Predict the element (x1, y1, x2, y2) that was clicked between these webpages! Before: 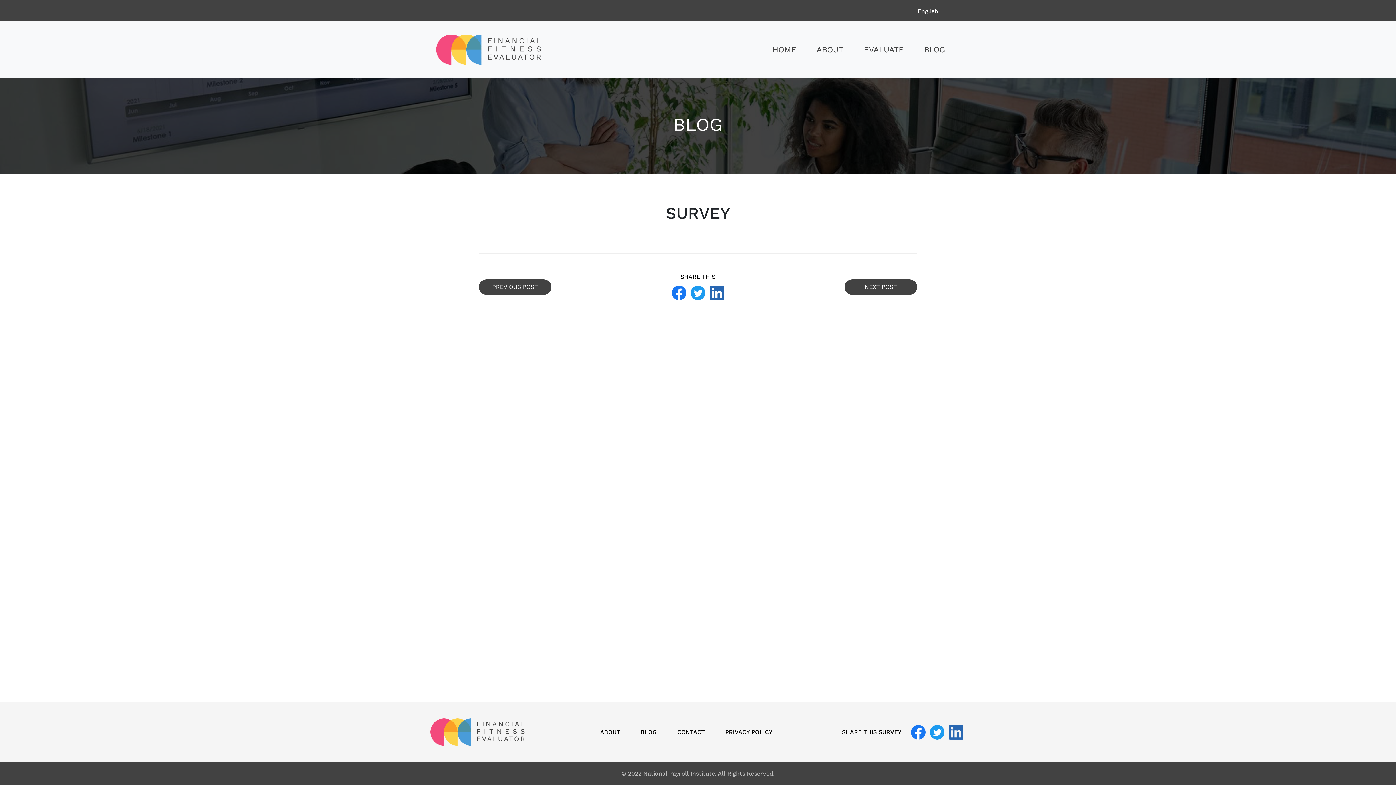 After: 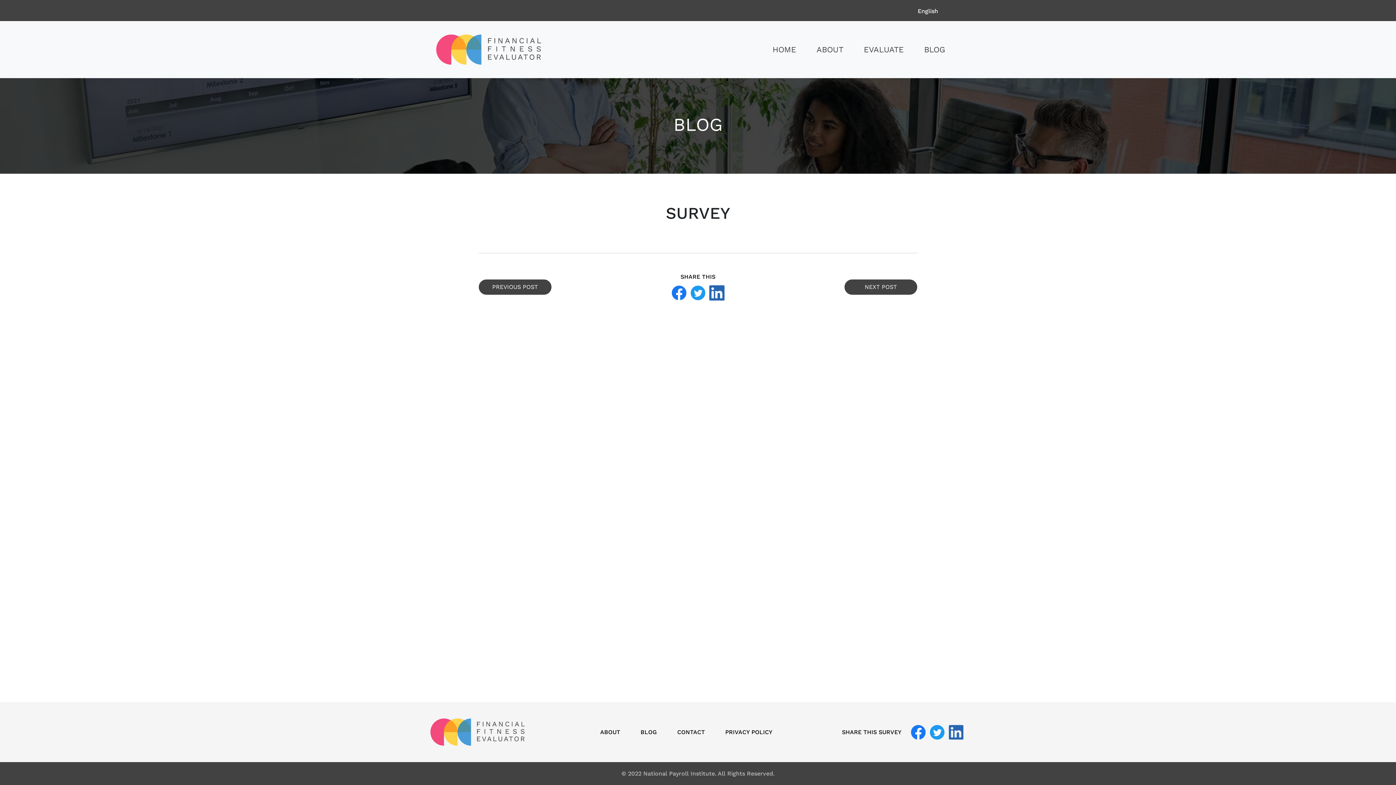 Action: bbox: (708, 284, 725, 301)